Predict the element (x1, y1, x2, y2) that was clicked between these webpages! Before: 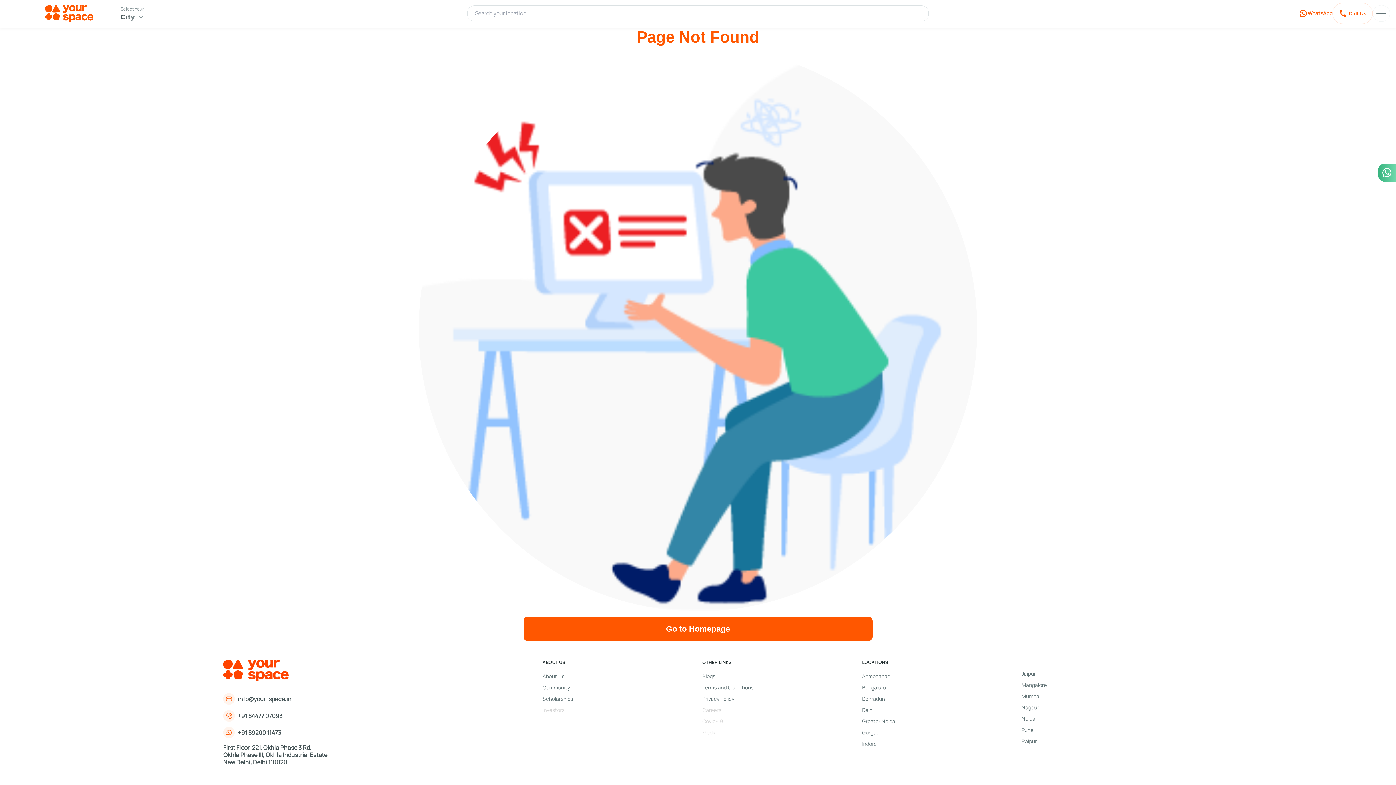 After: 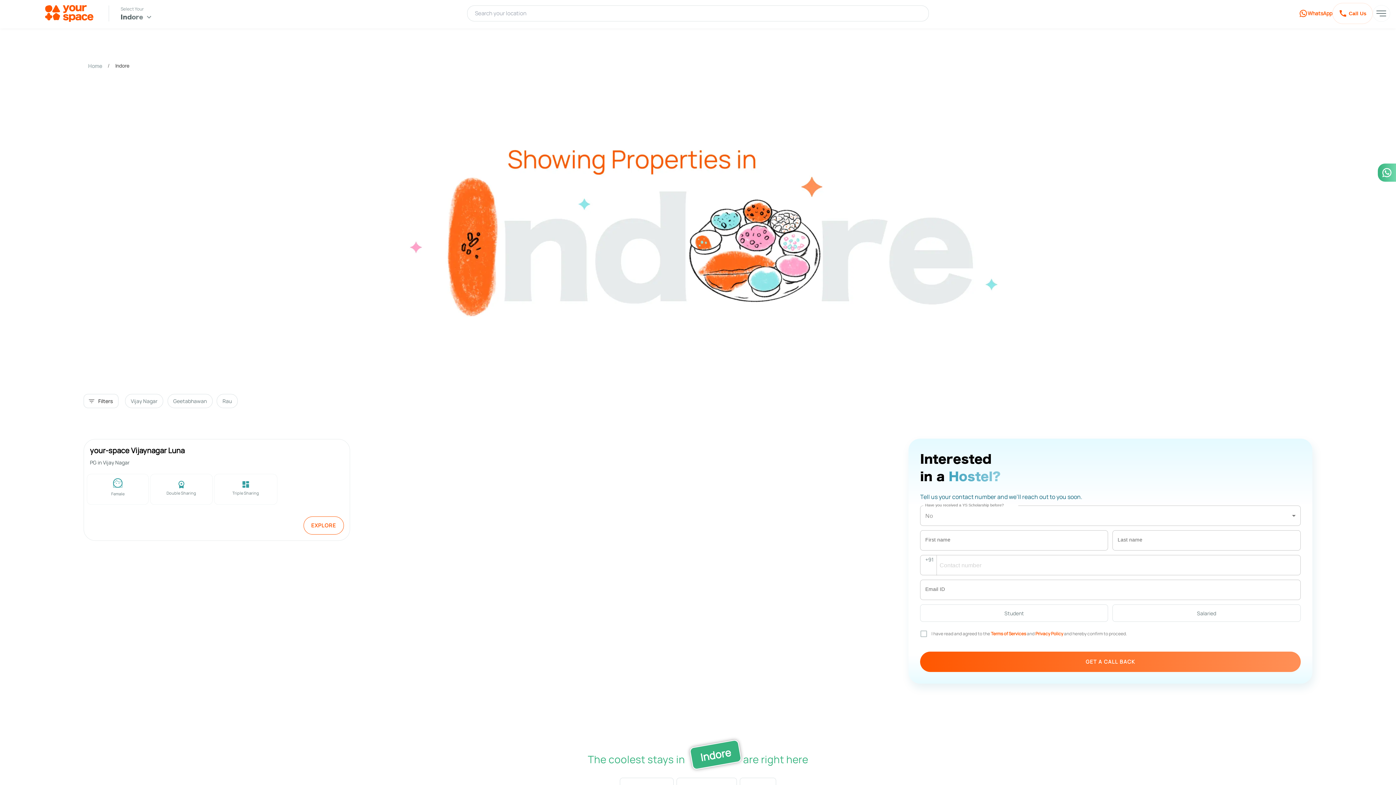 Action: label: Indore bbox: (862, 740, 1013, 747)